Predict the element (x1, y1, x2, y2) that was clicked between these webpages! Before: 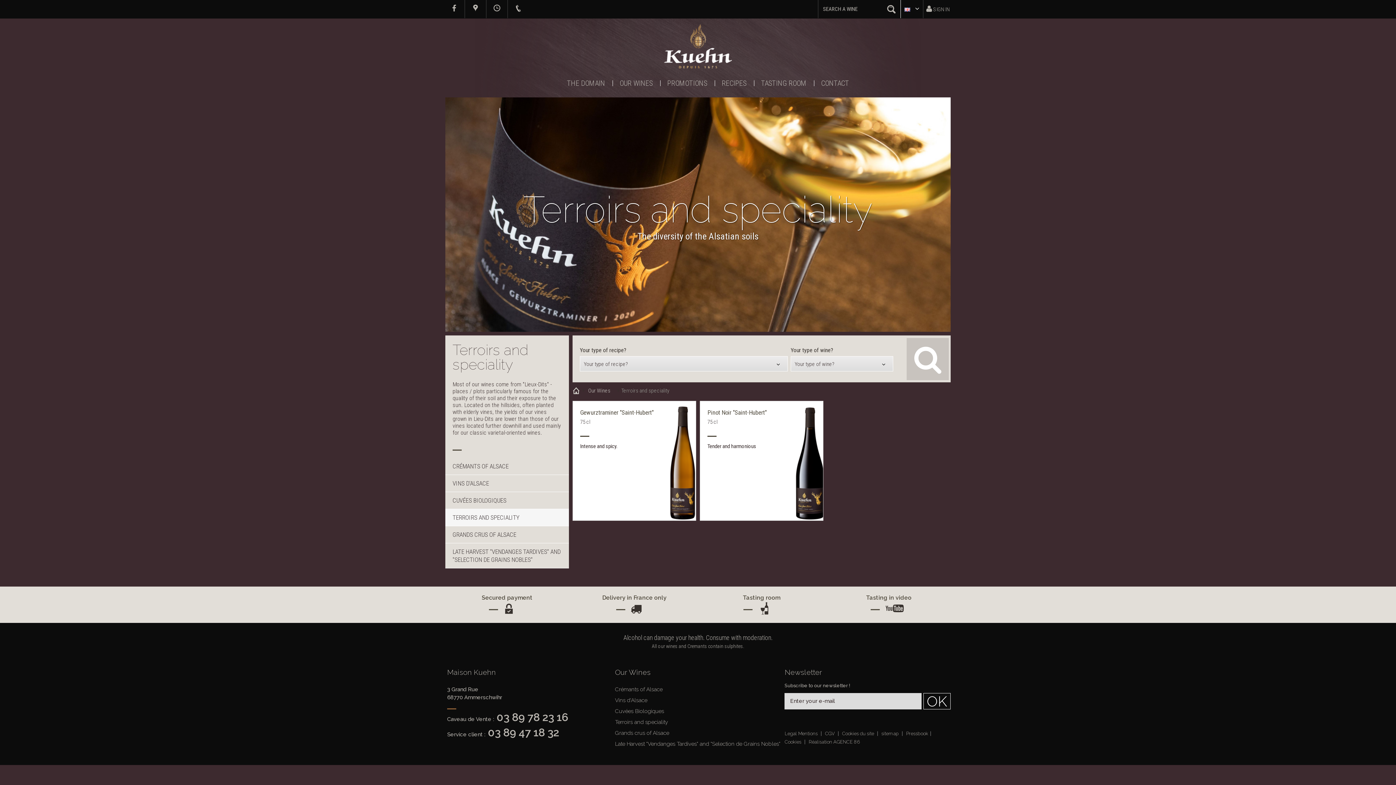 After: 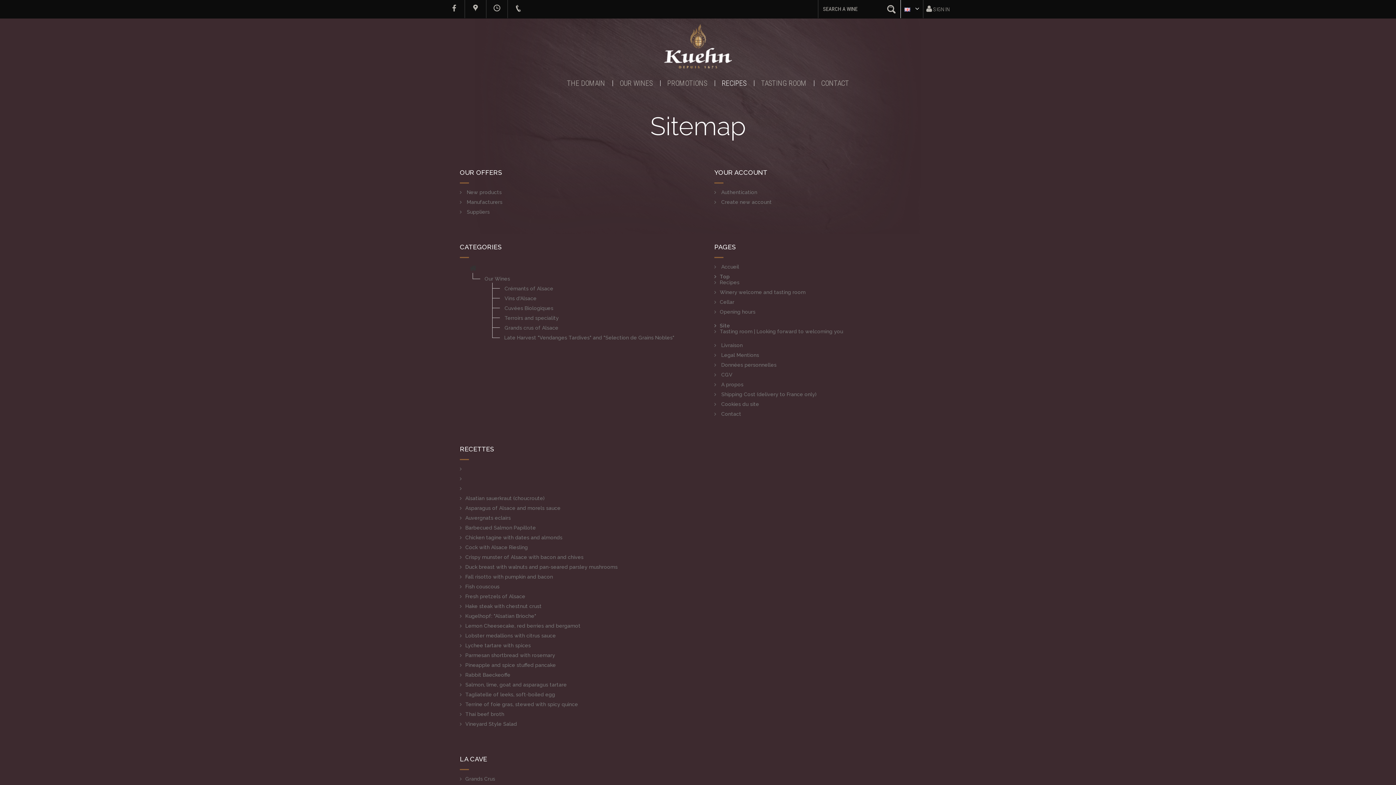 Action: label: sitemap  bbox: (881, 731, 900, 736)